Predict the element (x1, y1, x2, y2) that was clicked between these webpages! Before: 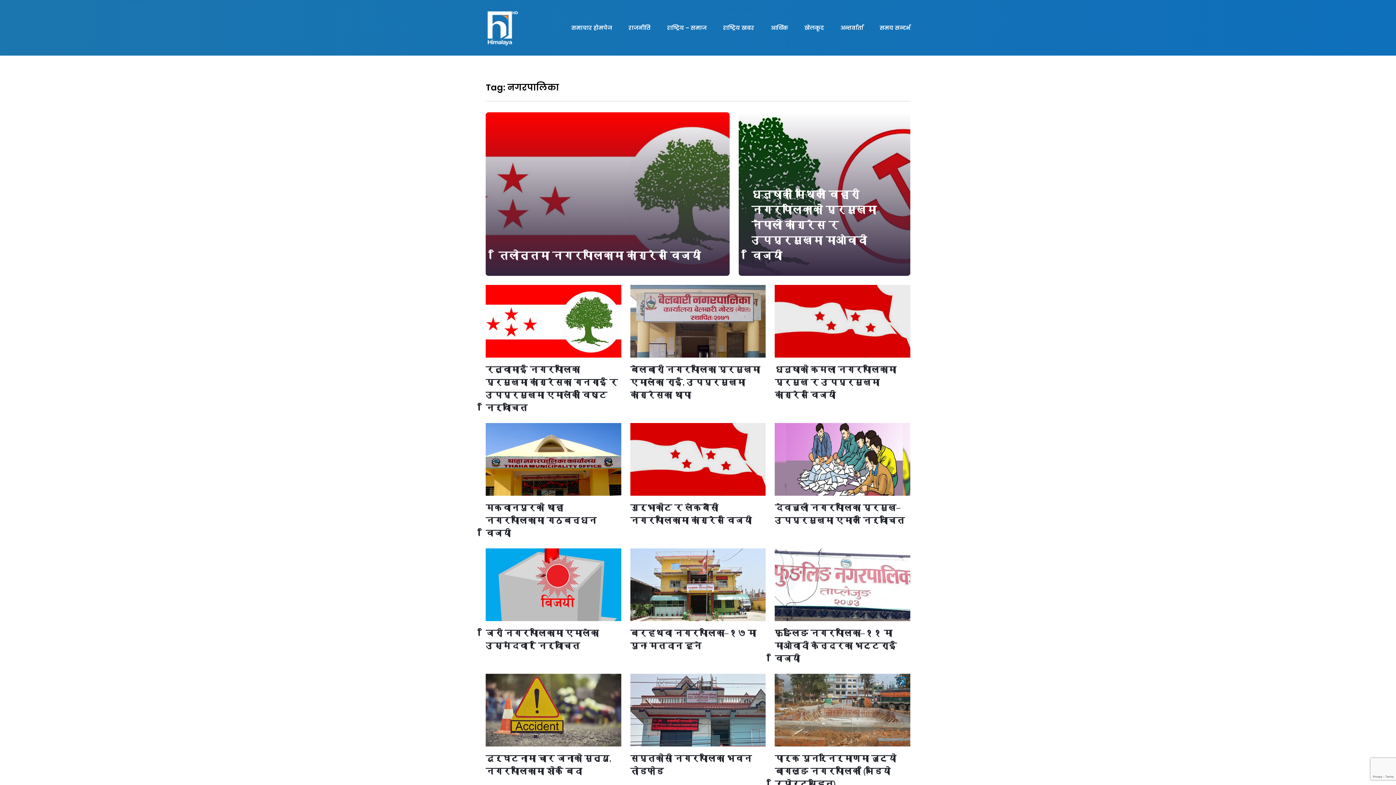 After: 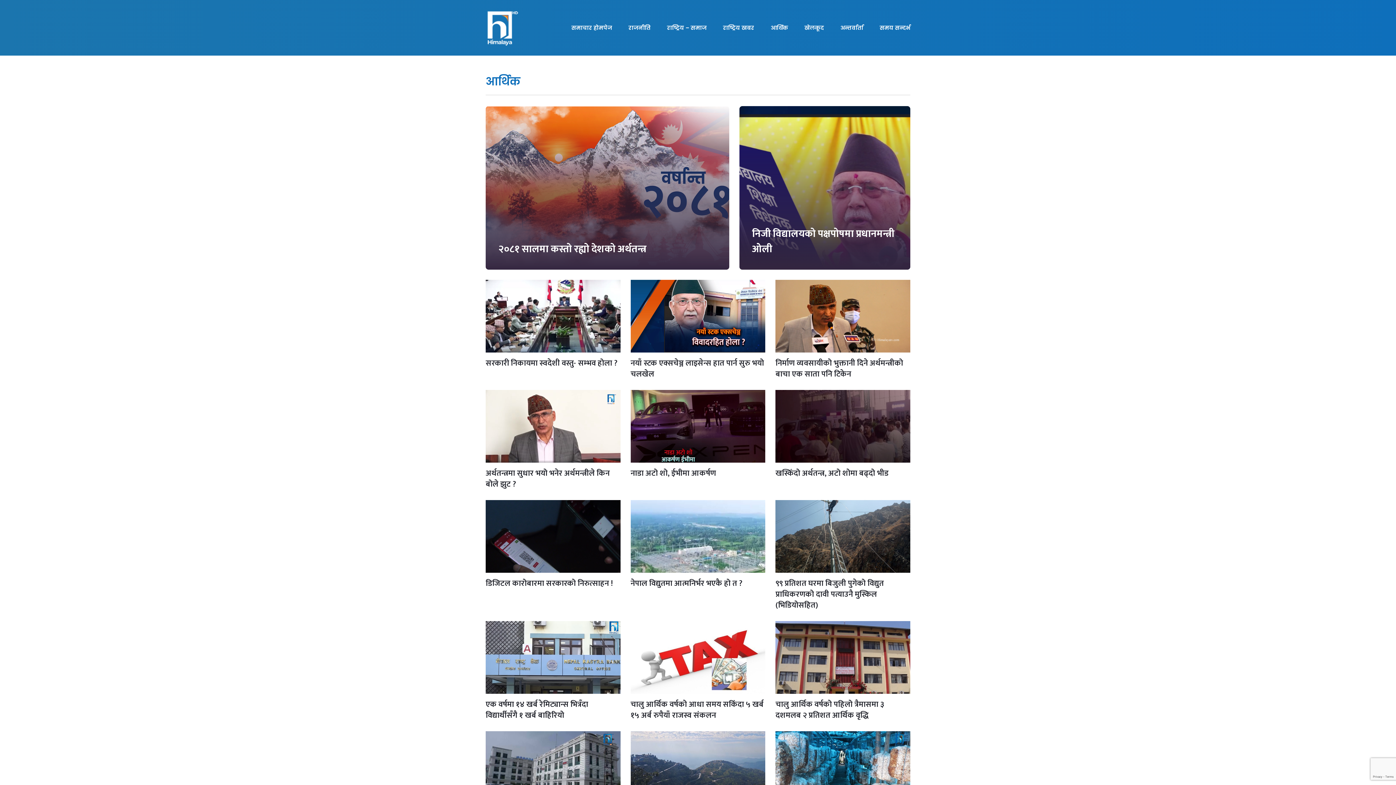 Action: label: आर्थिक bbox: (770, 0, 788, 55)